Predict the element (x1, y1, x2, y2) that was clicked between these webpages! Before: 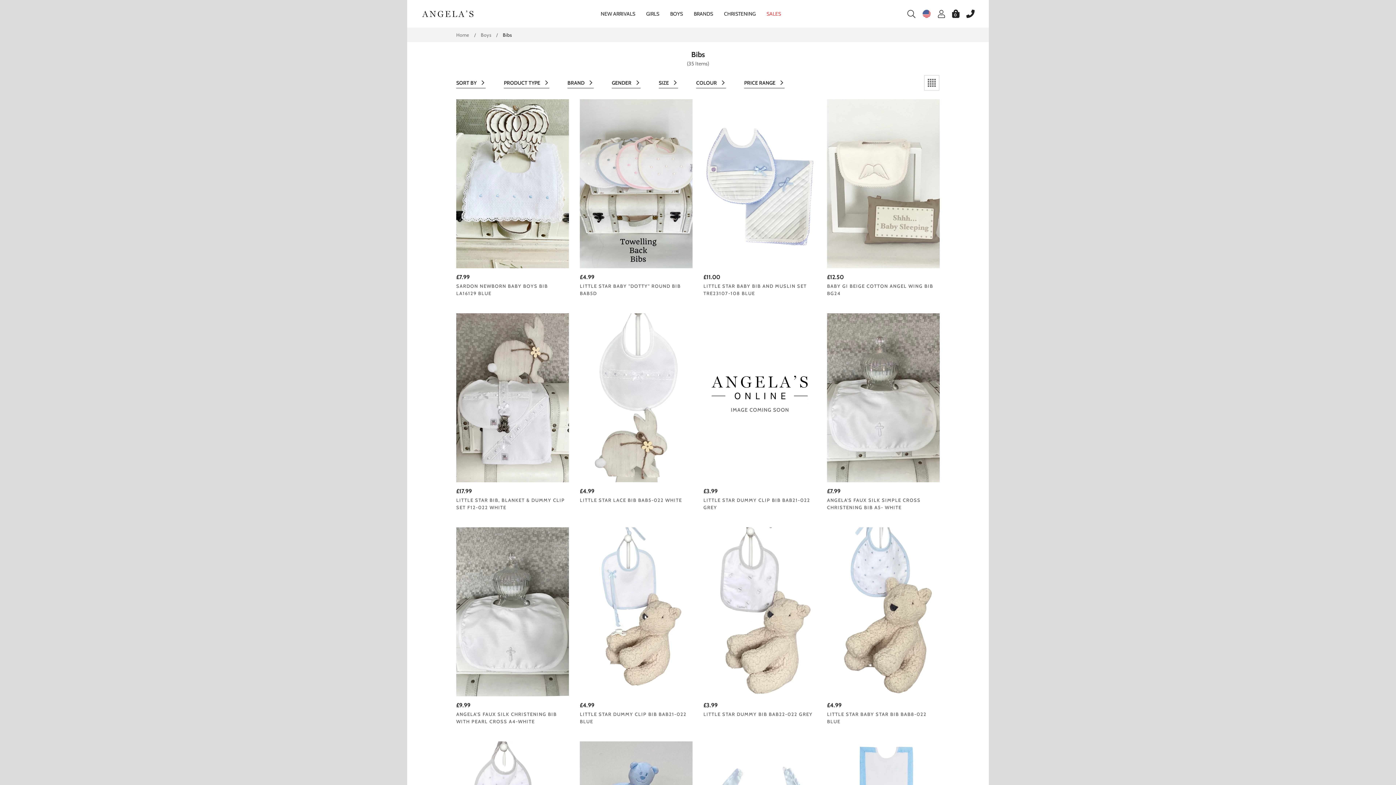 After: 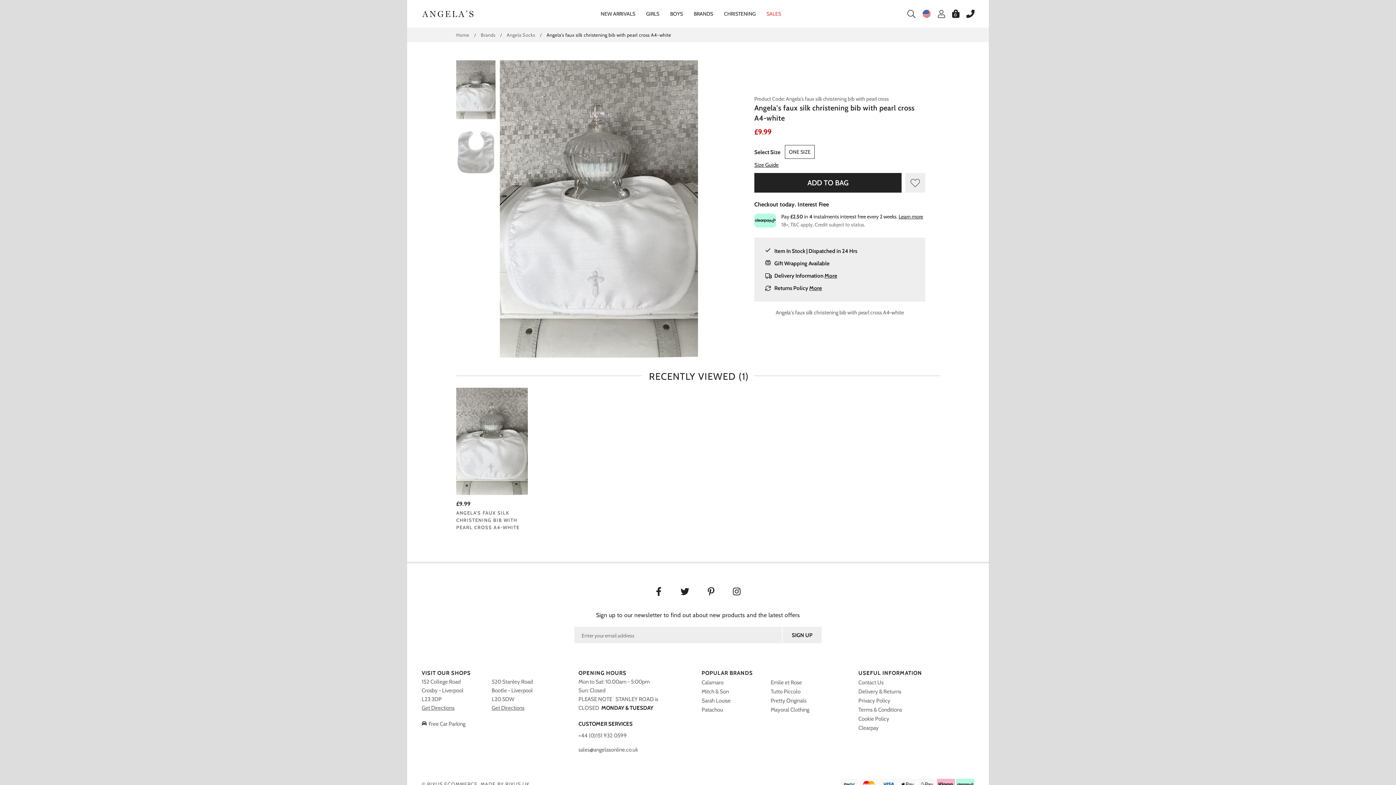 Action: label: ANGELA'S FAUX SILK CHRISTENING BIB WITH PEARL CROSS A4-WHITE bbox: (456, 710, 569, 725)